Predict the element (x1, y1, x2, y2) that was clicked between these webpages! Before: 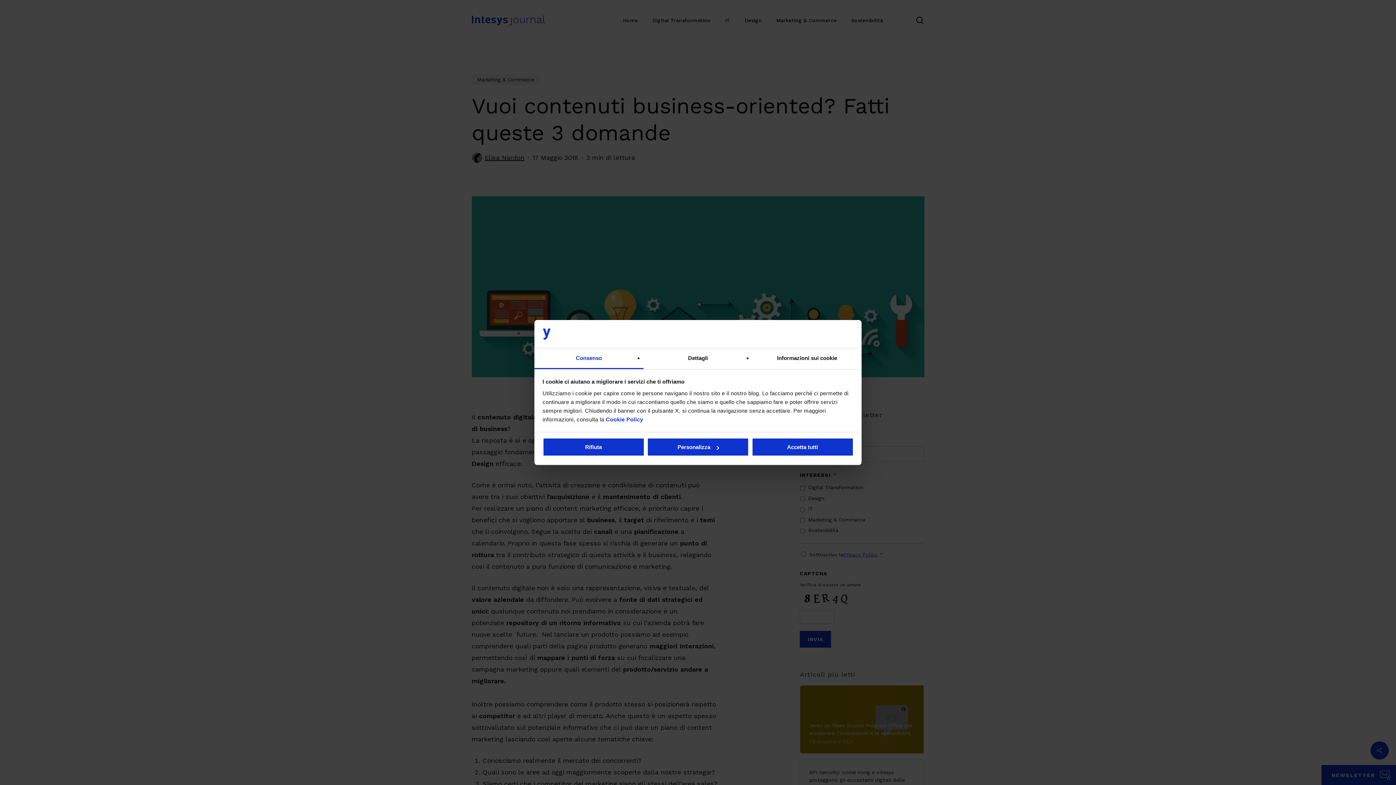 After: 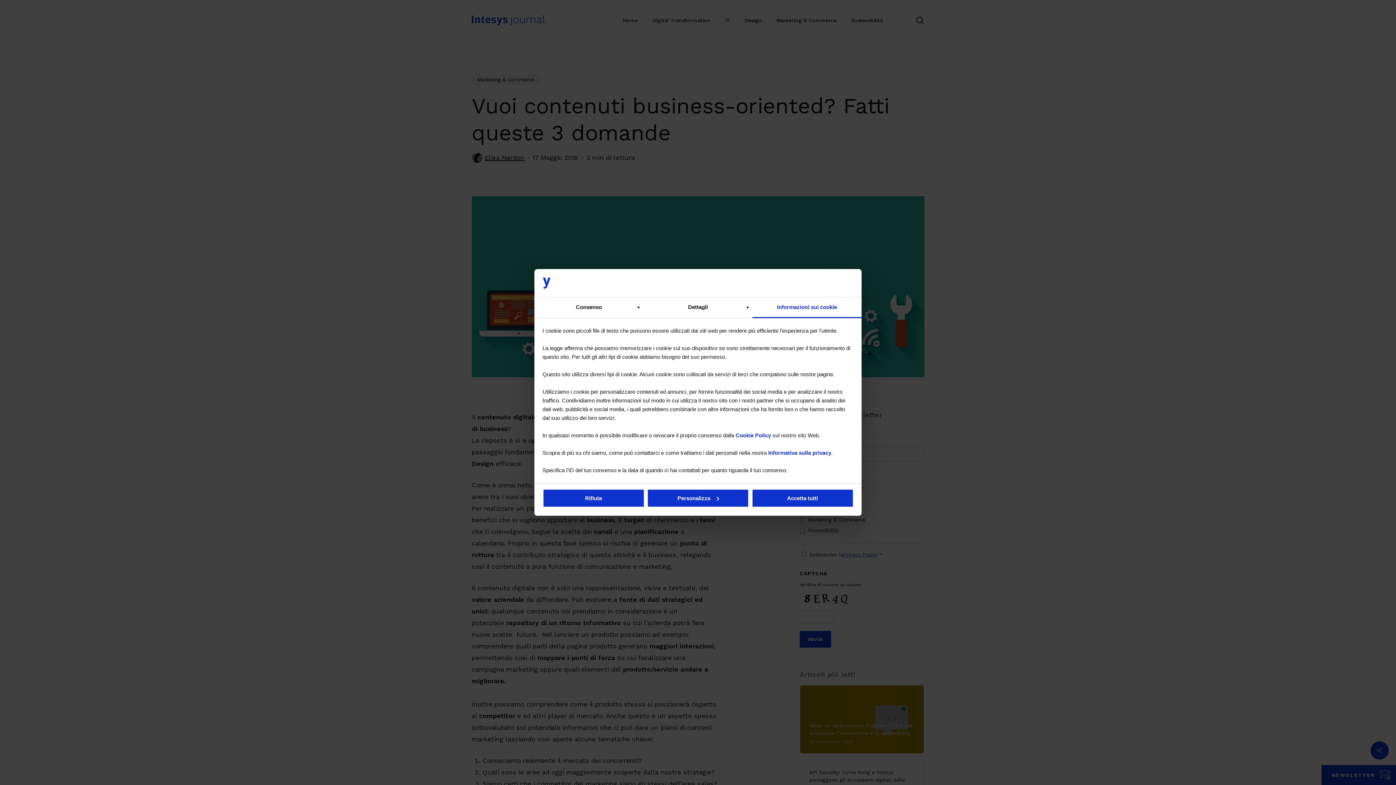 Action: label: Informazioni sui cookie bbox: (752, 348, 861, 369)